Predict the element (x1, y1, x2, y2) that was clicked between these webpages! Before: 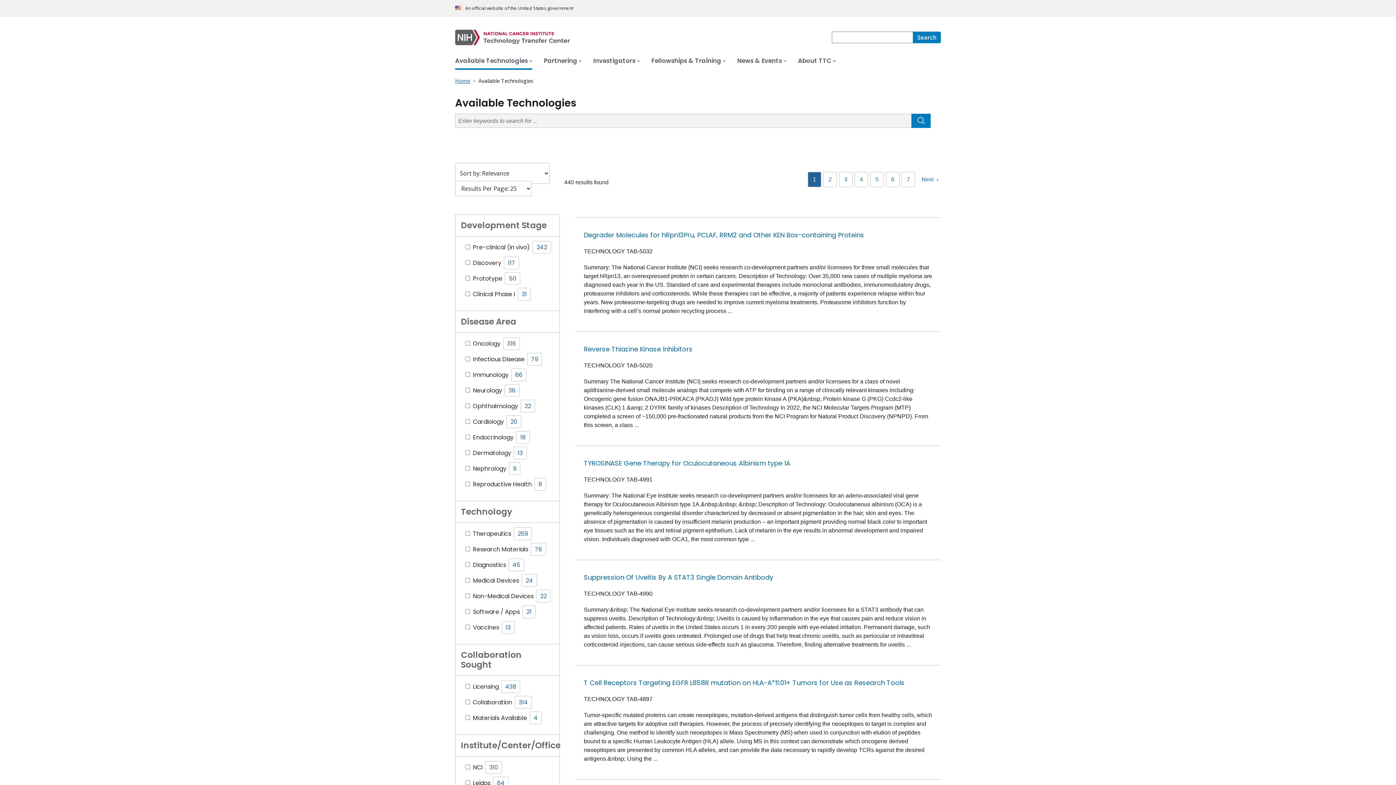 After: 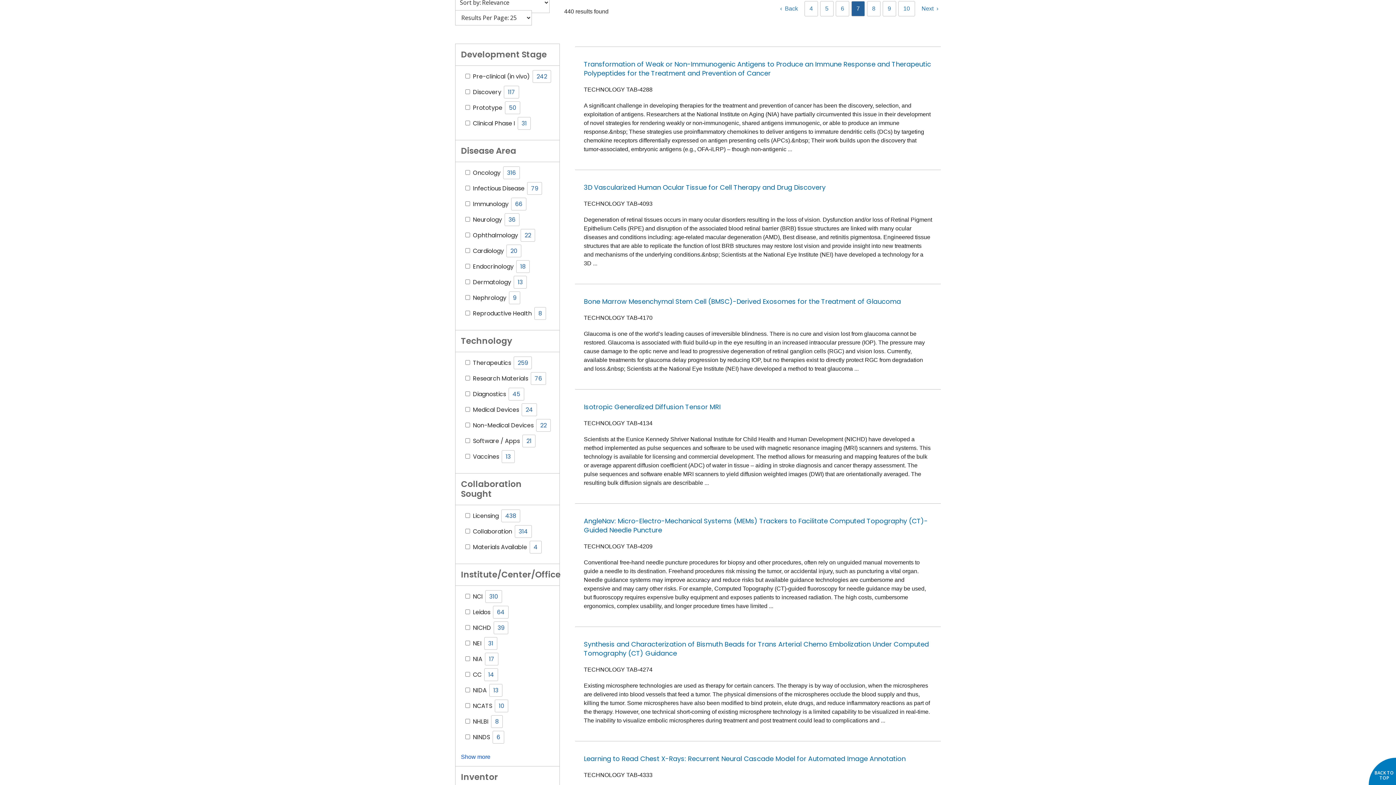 Action: label: 7 bbox: (904, 174, 912, 185)